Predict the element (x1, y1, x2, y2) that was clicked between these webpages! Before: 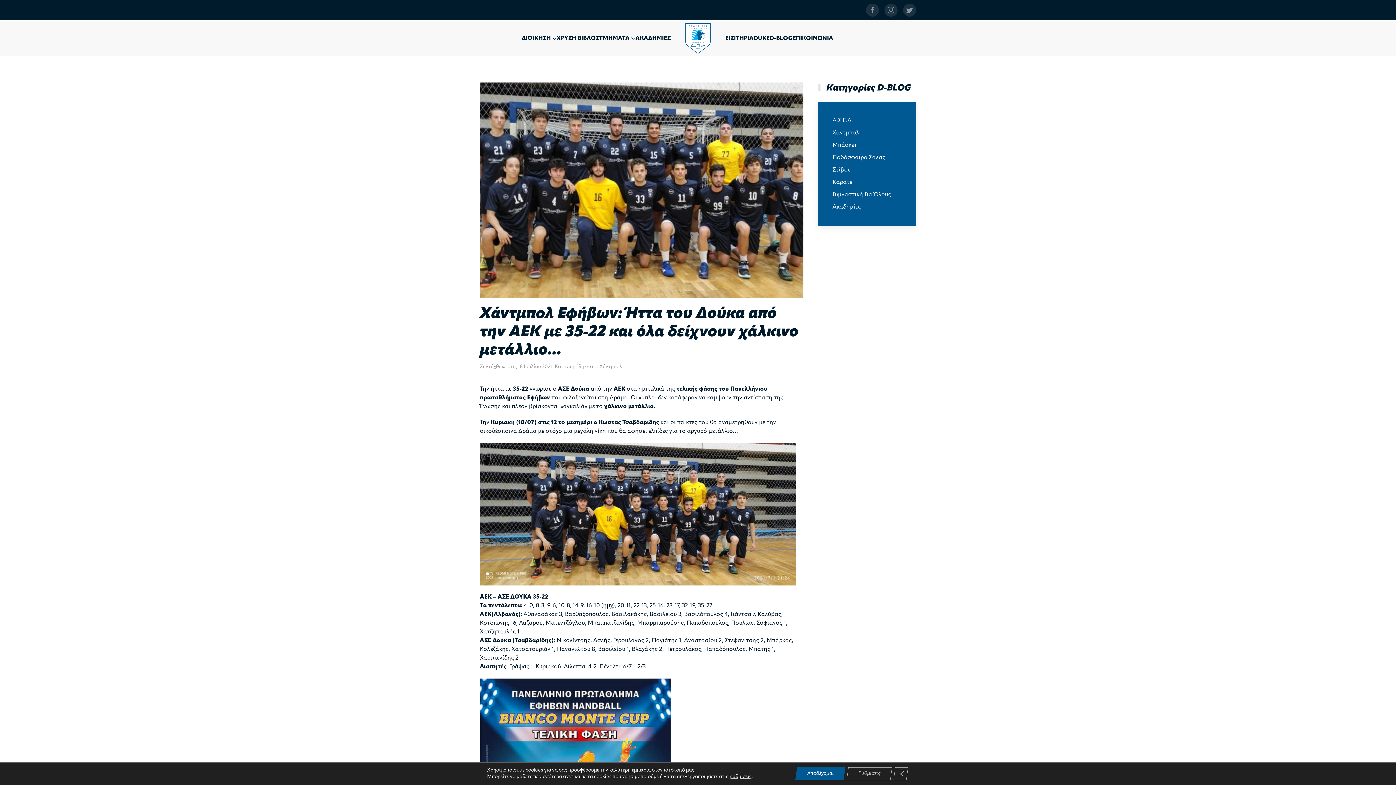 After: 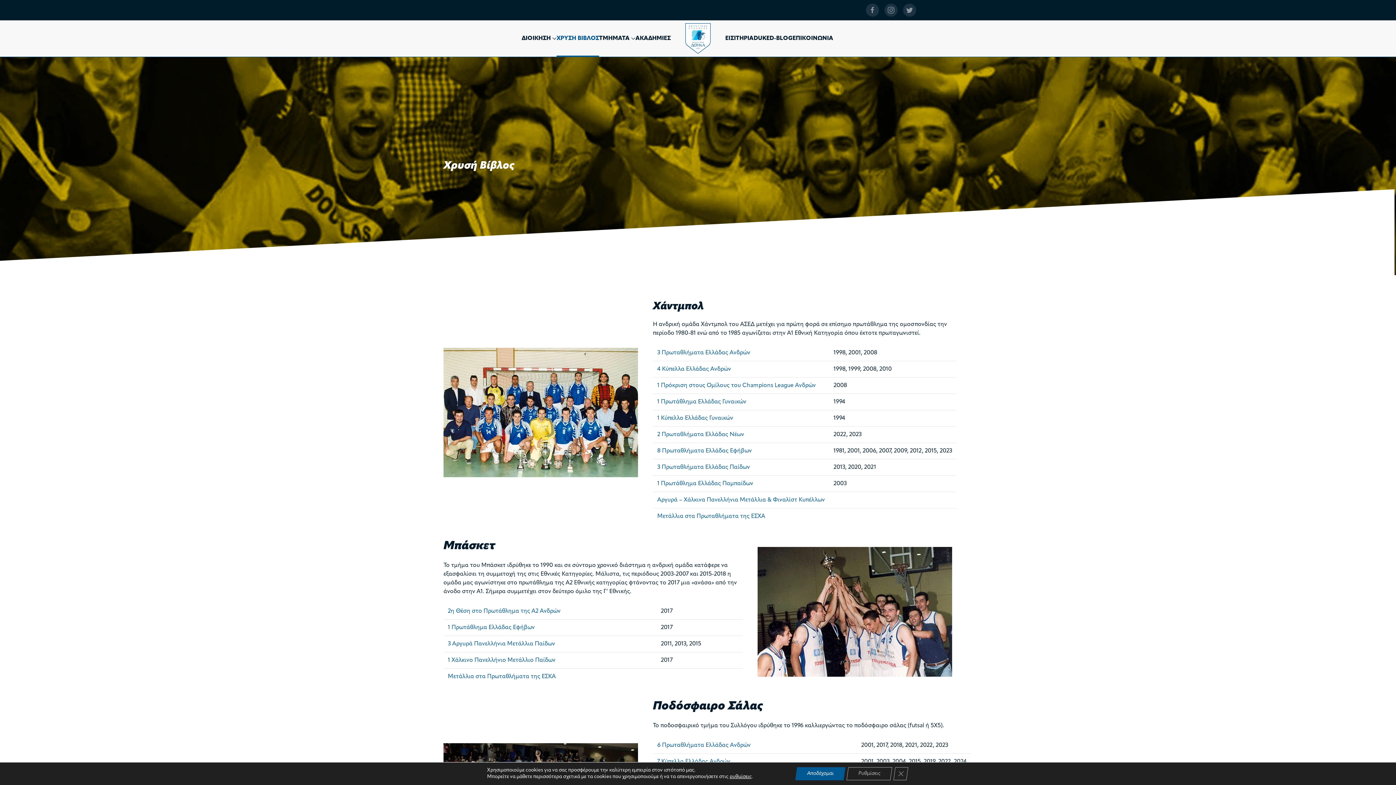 Action: label: ΧΡΥΣΗ ΒΙΒΛΟΣ bbox: (556, 20, 599, 56)